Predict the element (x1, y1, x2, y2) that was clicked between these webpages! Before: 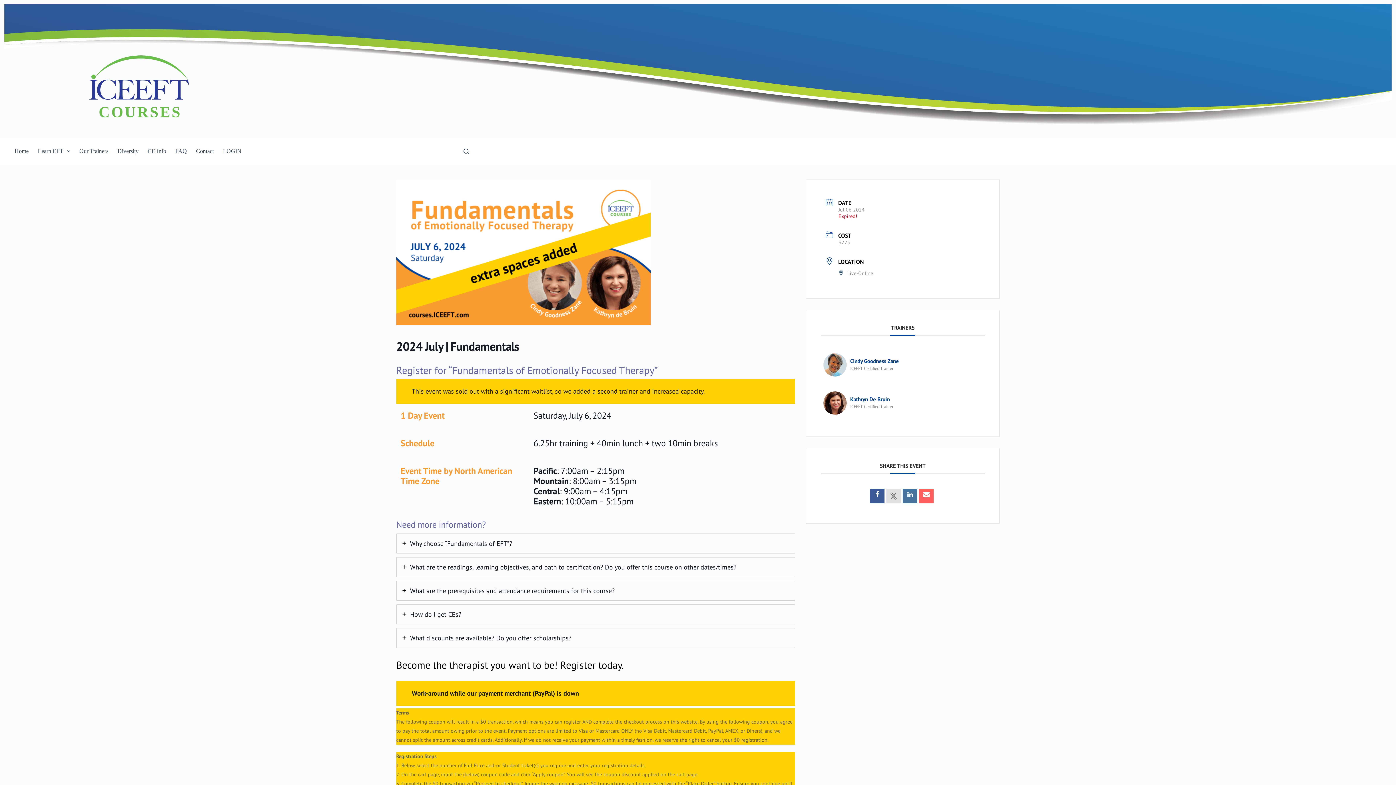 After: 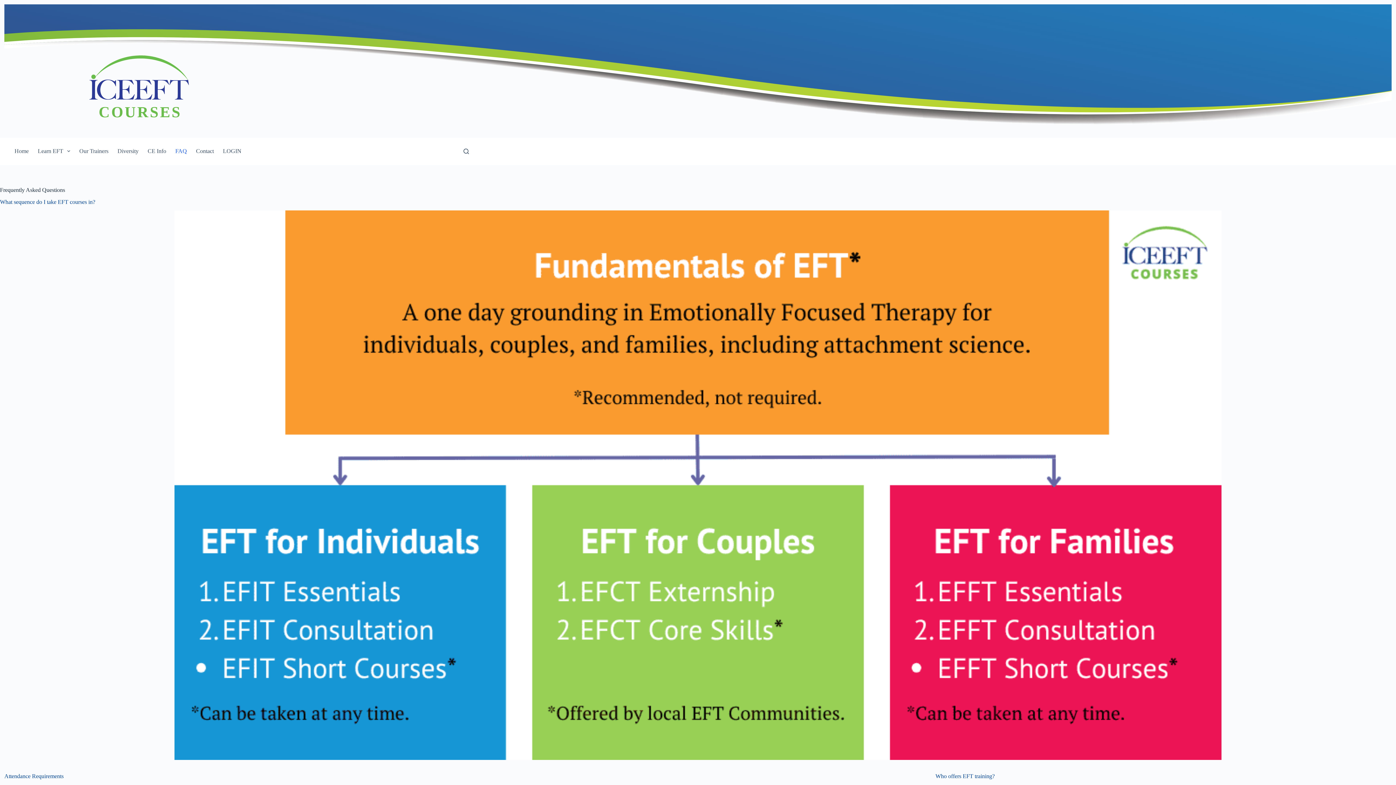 Action: label: FAQ bbox: (170, 137, 191, 165)